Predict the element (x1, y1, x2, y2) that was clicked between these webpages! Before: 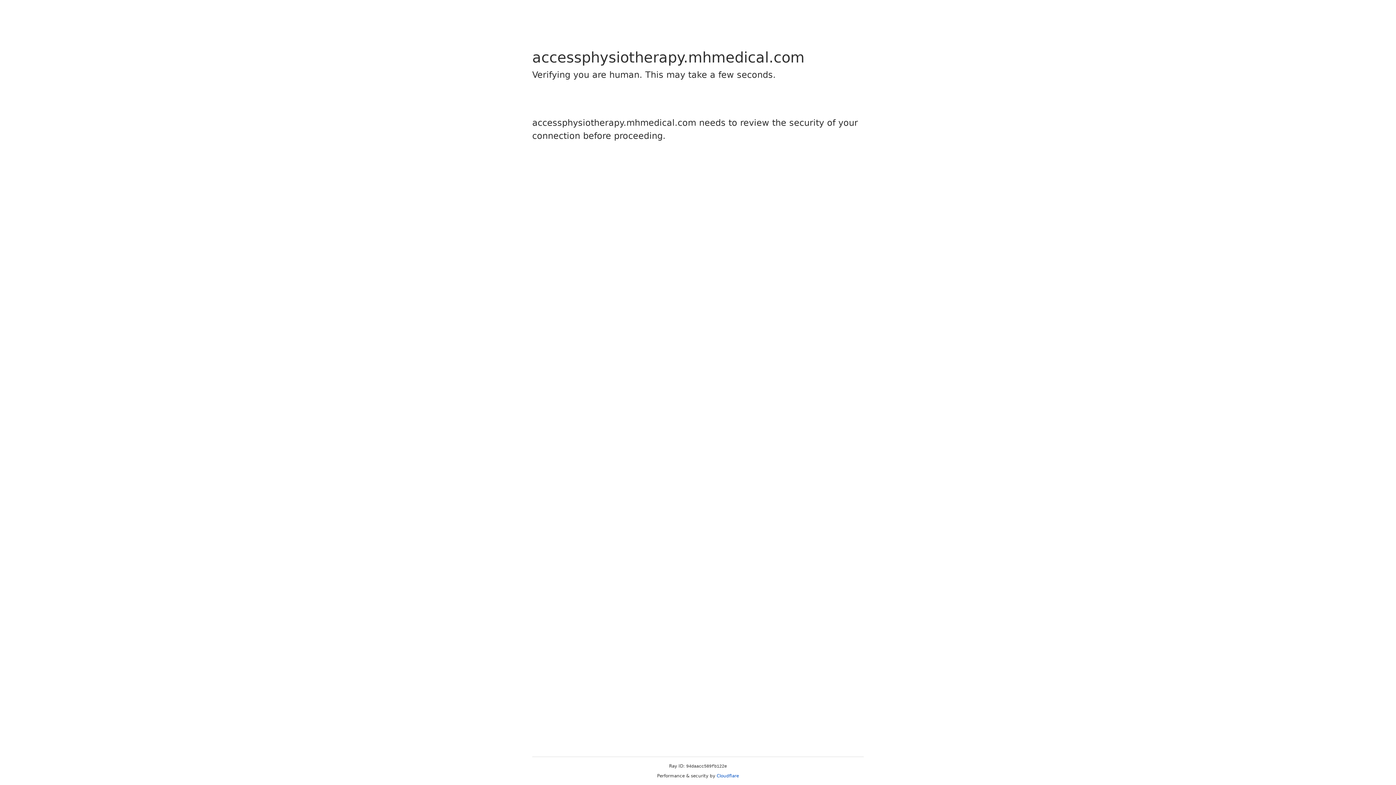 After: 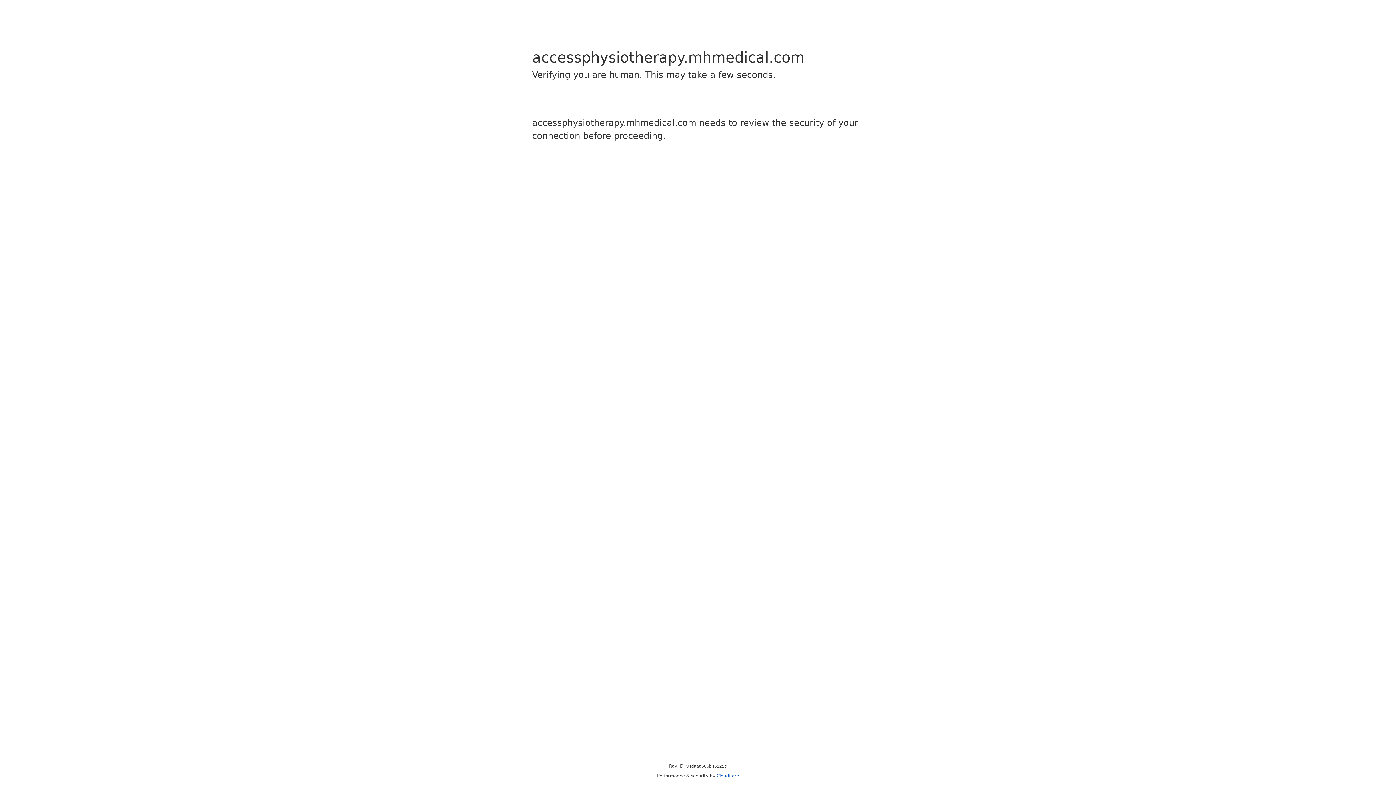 Action: label: Cloudflare bbox: (716, 773, 739, 778)